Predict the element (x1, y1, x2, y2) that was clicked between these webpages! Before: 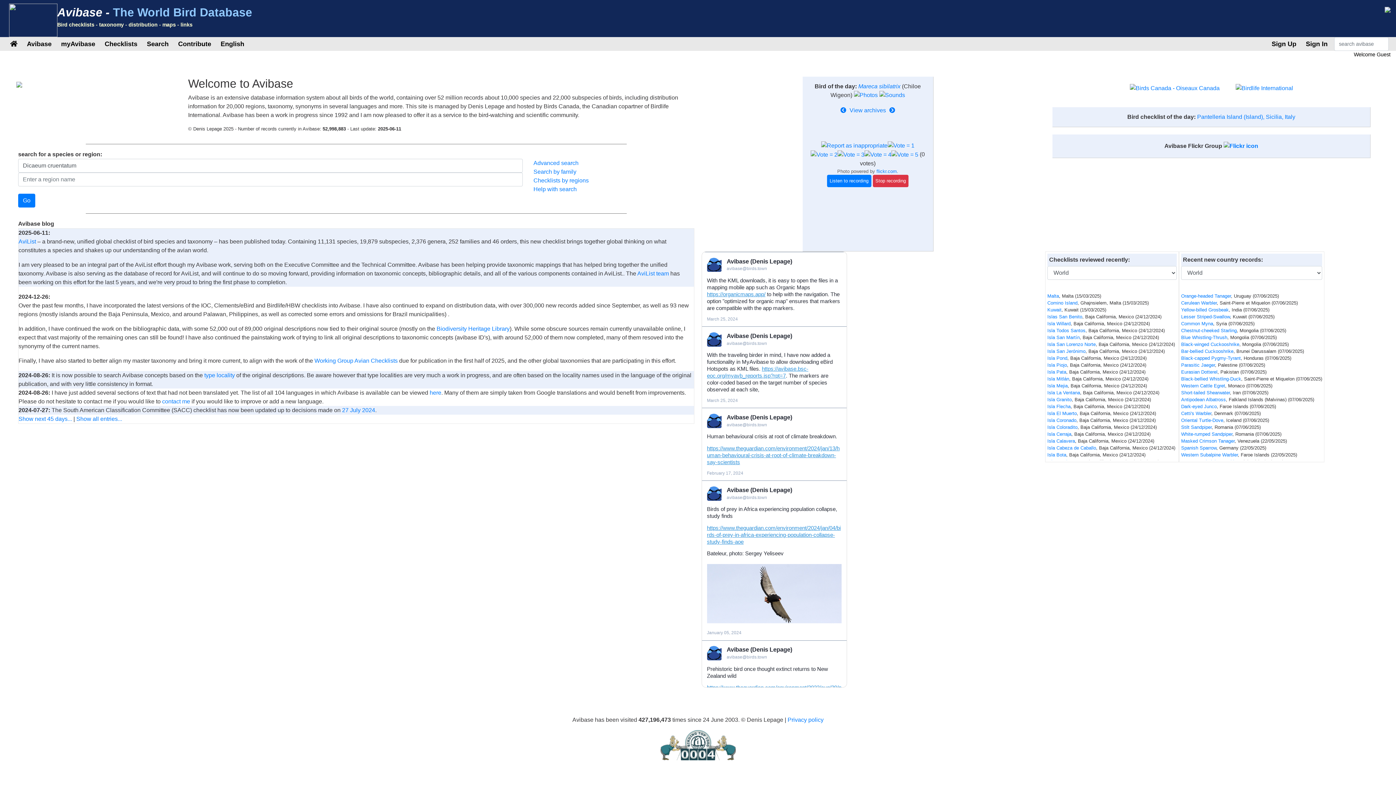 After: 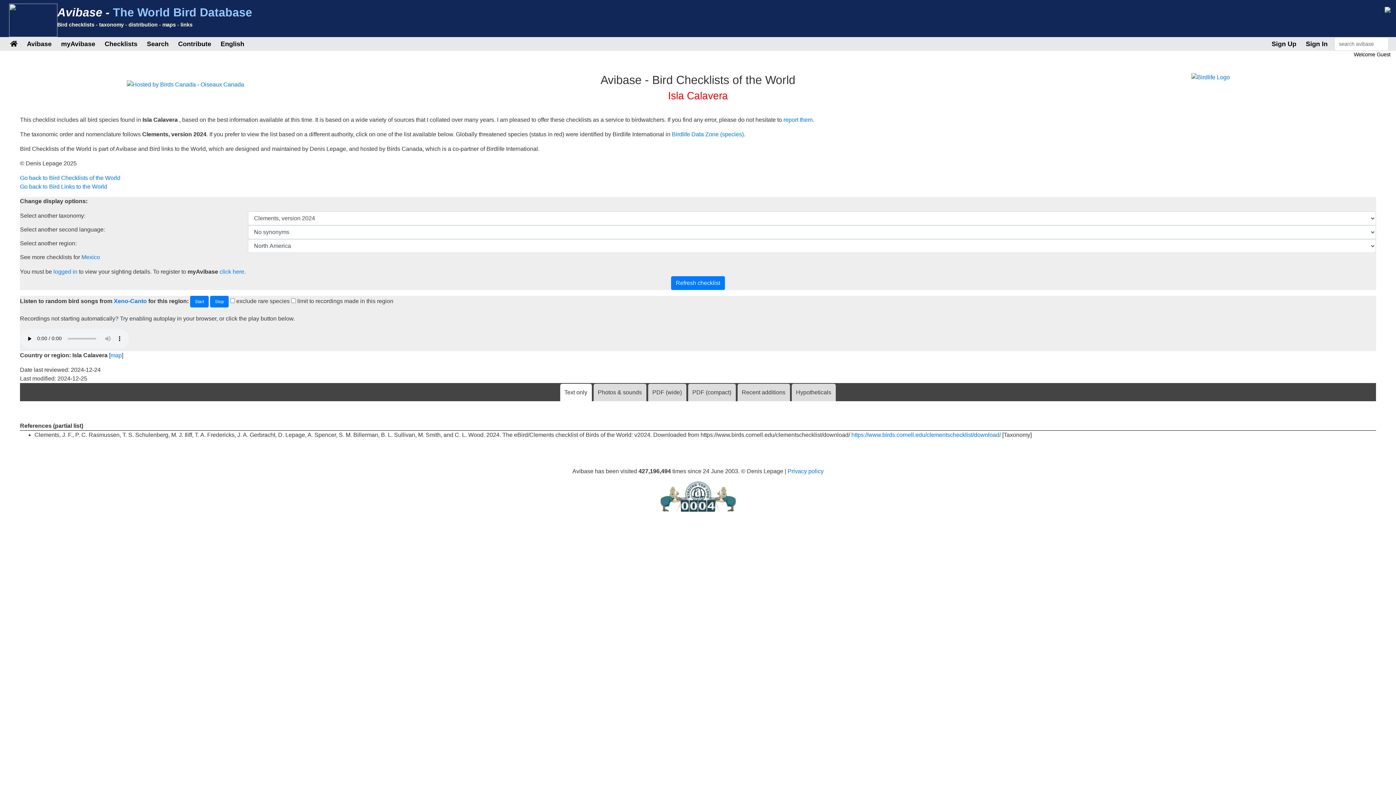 Action: bbox: (1047, 438, 1075, 444) label: Isla Calavera